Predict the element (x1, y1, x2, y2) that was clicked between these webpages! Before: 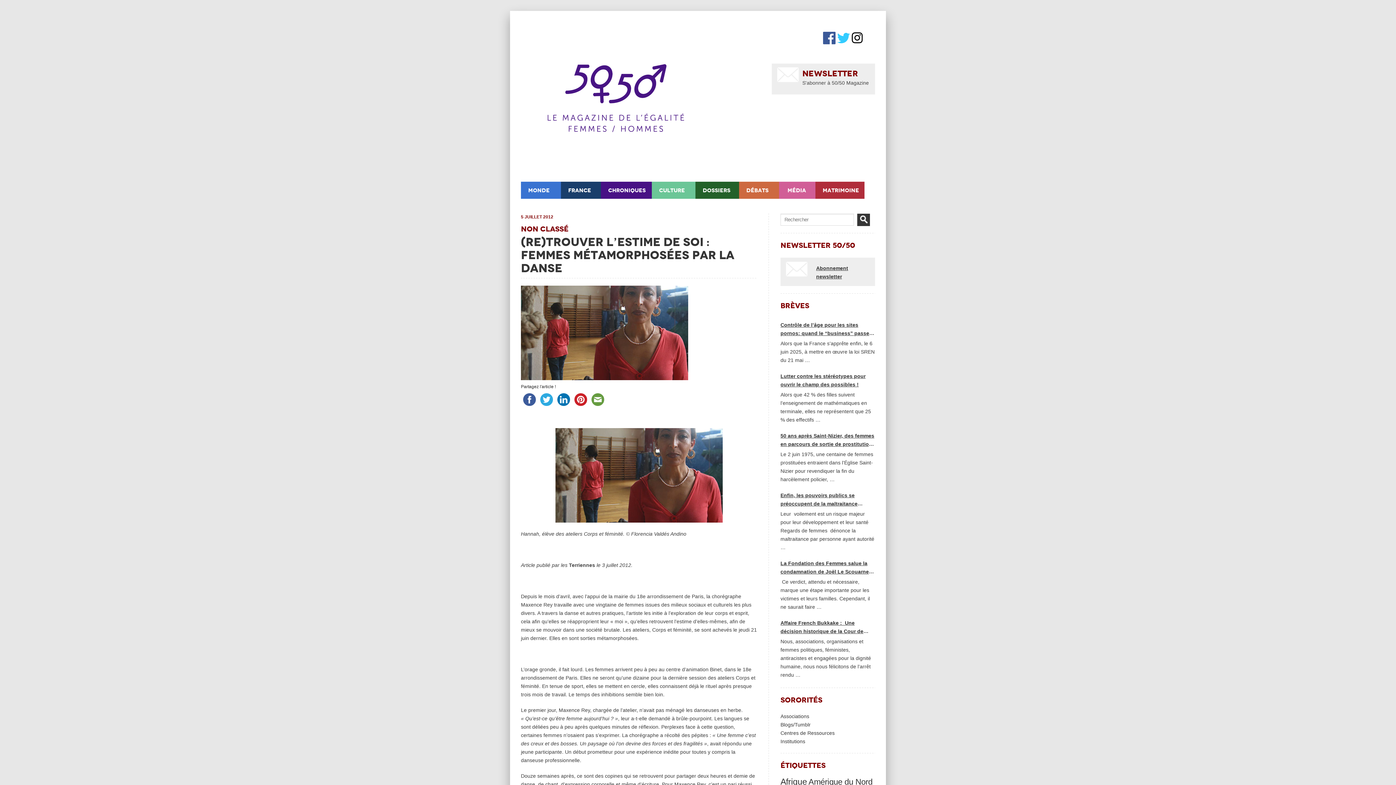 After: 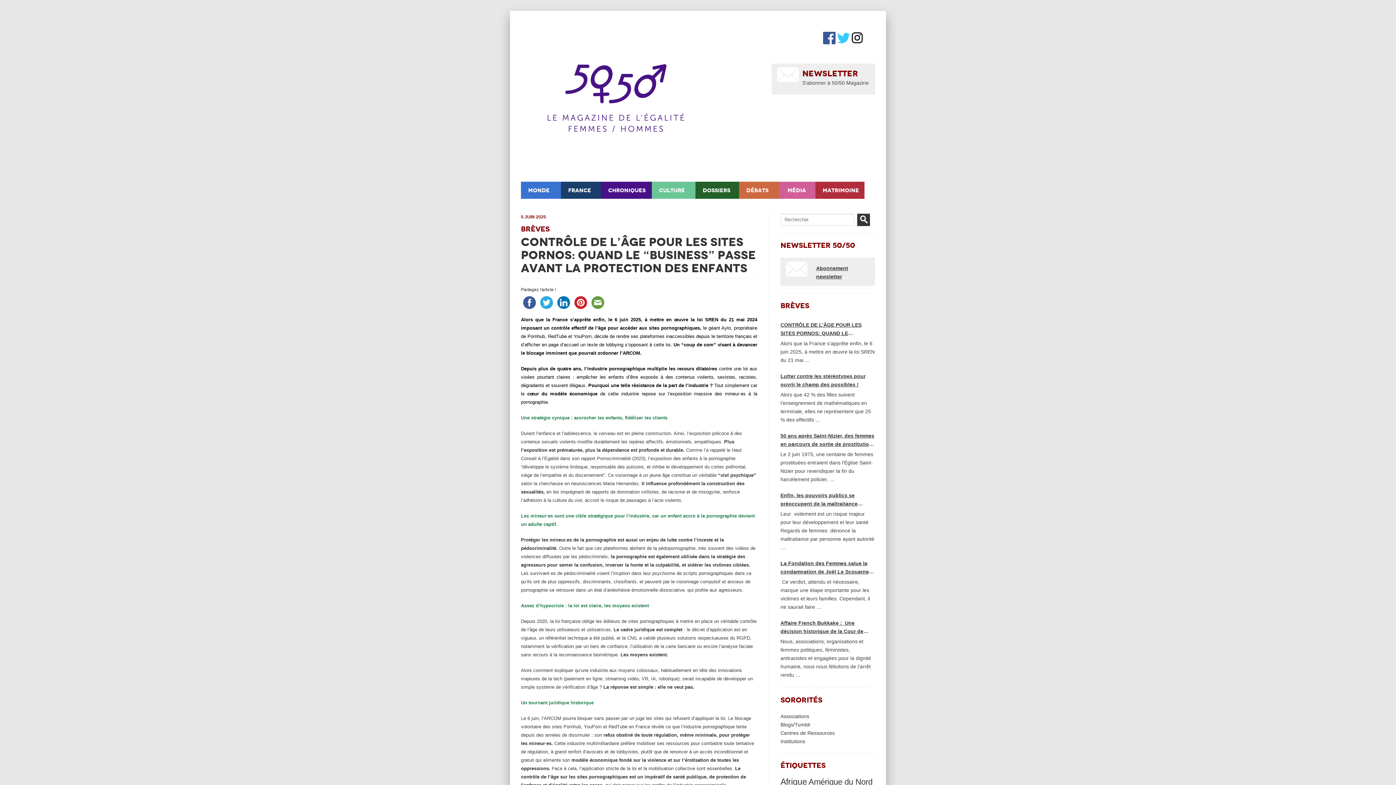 Action: bbox: (780, 320, 875, 337) label: Contrôle de l’âge pour les sites pornos: quand le “business” passe avant la protection des enfants